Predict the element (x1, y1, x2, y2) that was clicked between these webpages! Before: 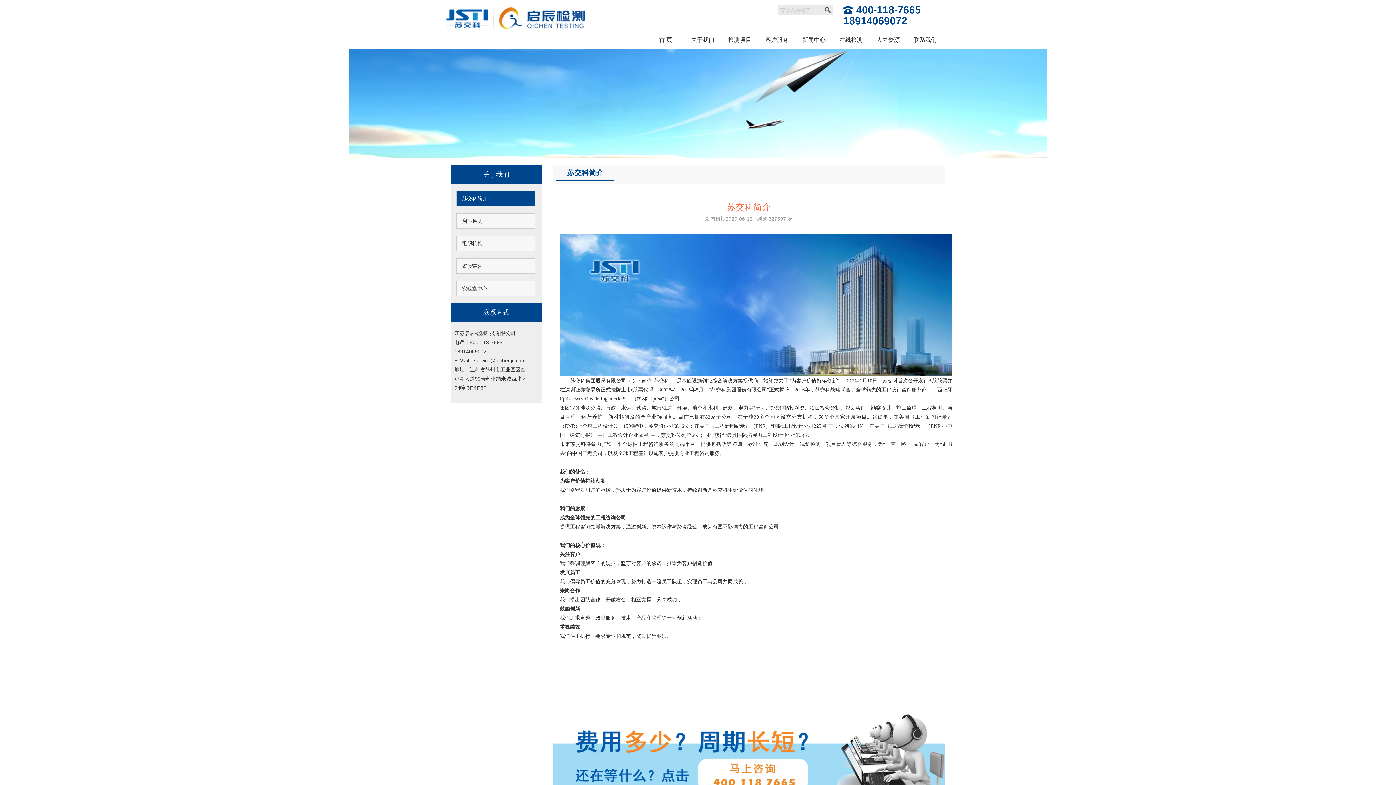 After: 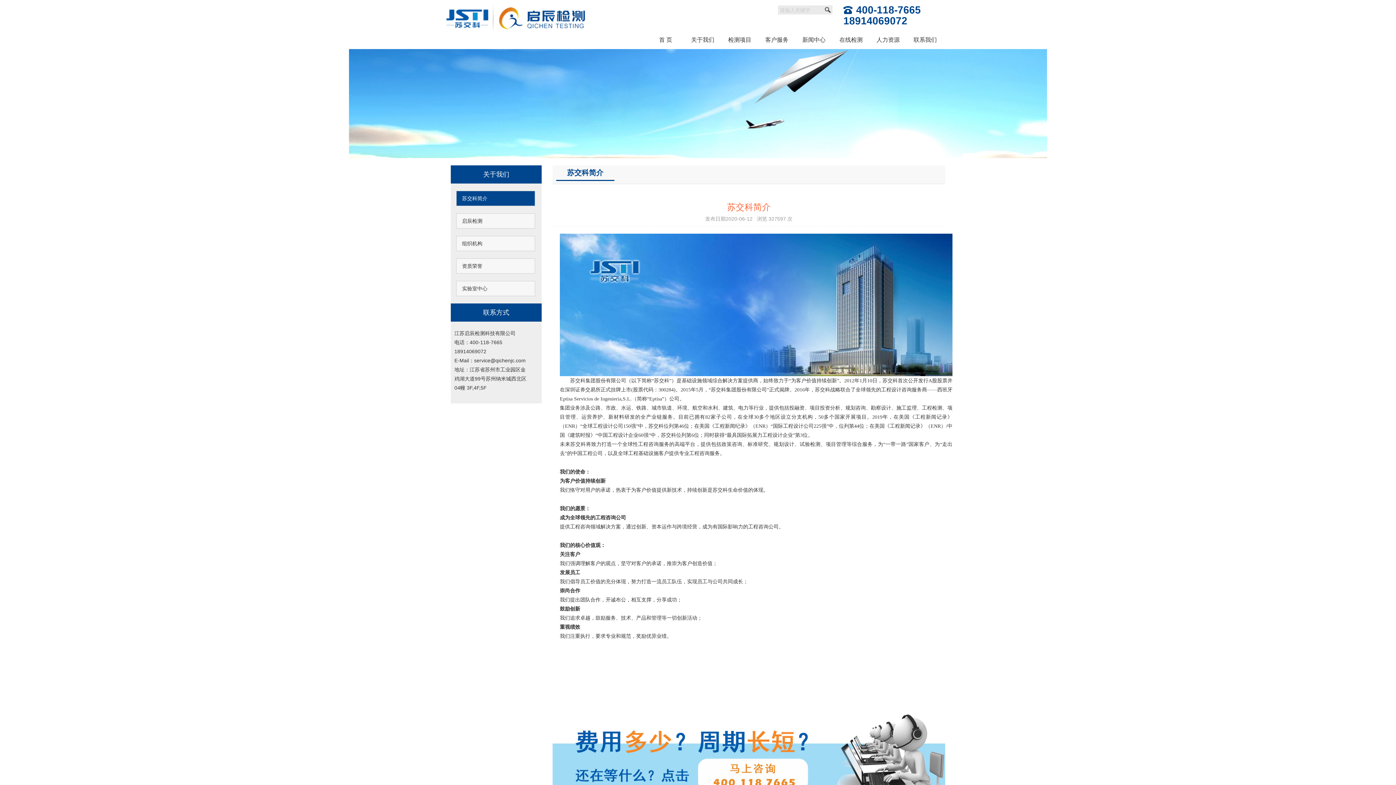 Action: bbox: (552, 708, 945, 713)